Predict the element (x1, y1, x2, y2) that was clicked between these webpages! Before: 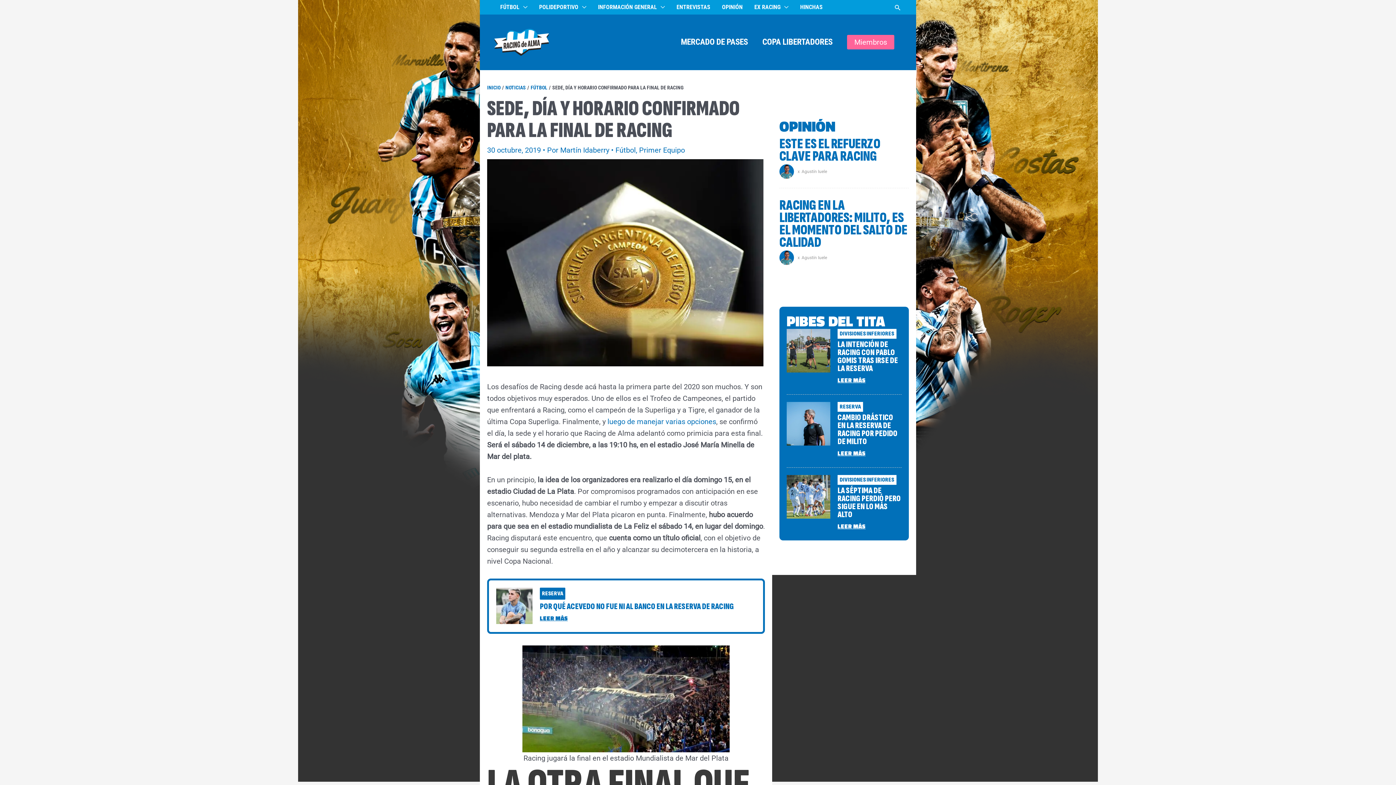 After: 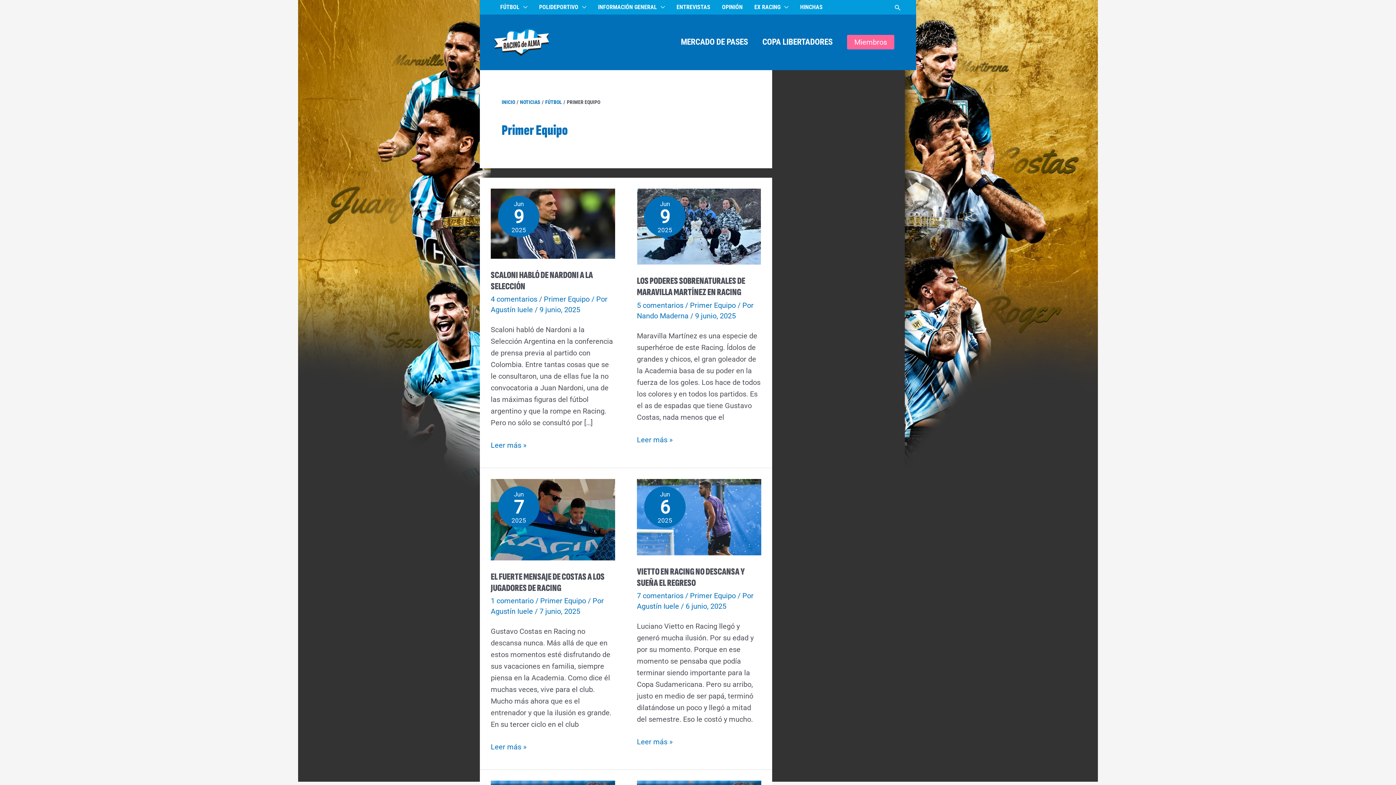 Action: bbox: (639, 145, 685, 154) label: Primer Equipo